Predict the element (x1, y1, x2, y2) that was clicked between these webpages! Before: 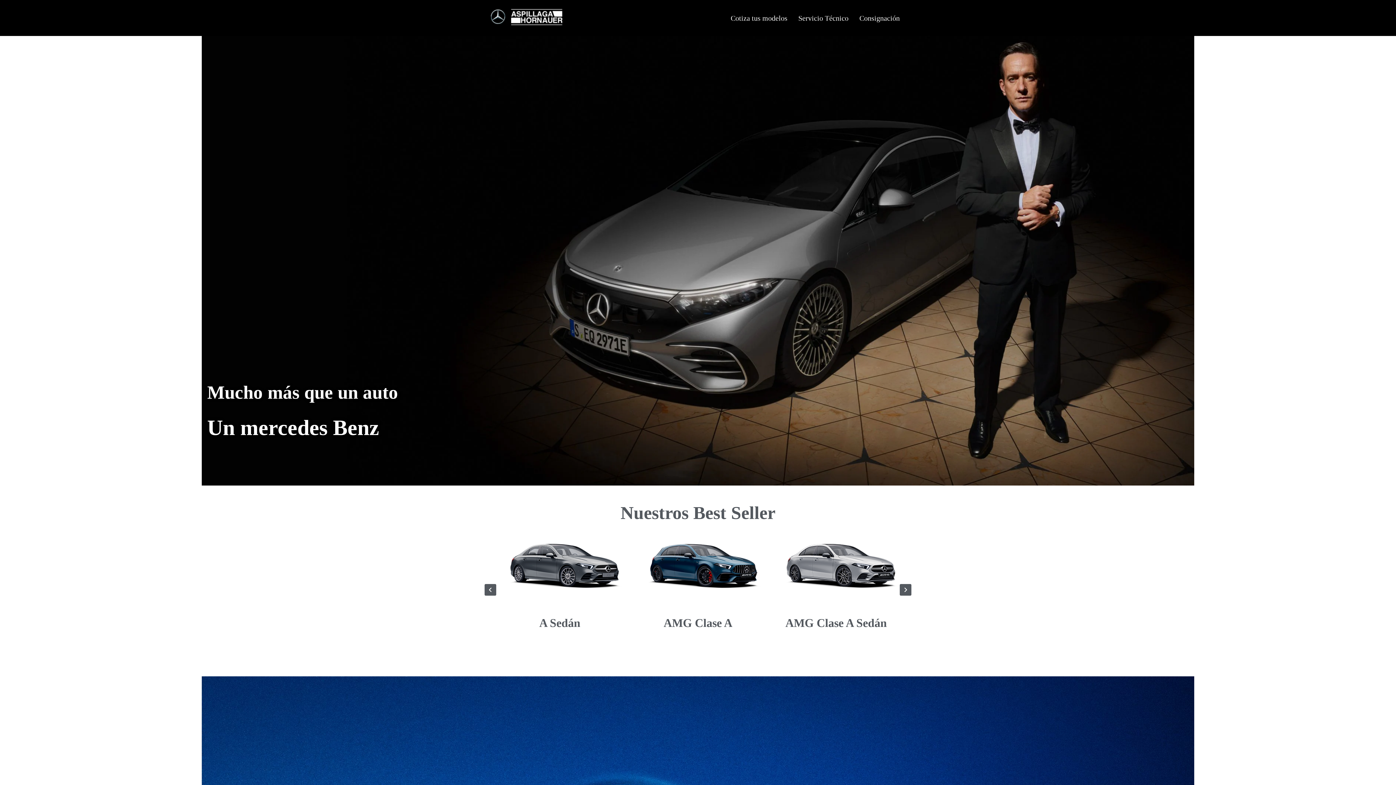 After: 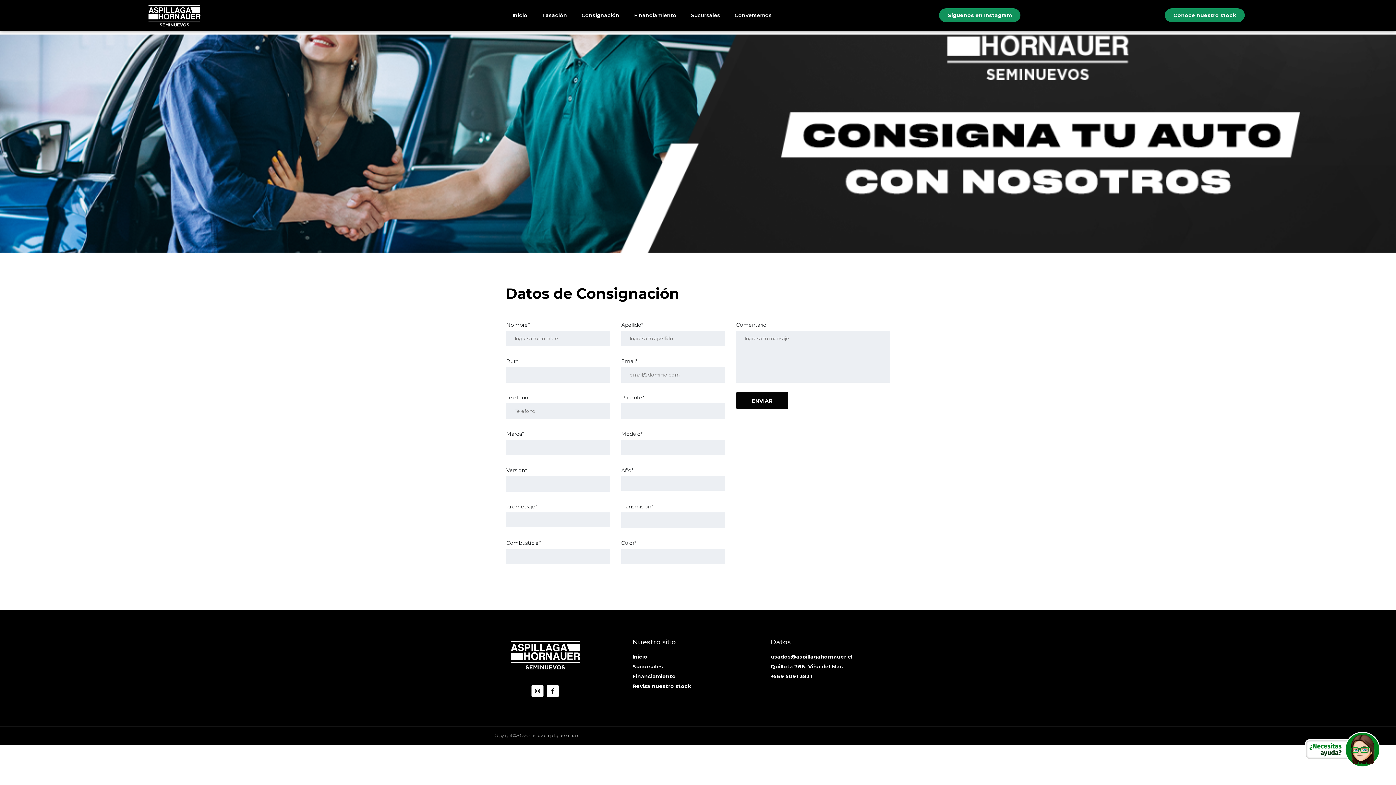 Action: label: Consignación bbox: (854, 9, 905, 26)